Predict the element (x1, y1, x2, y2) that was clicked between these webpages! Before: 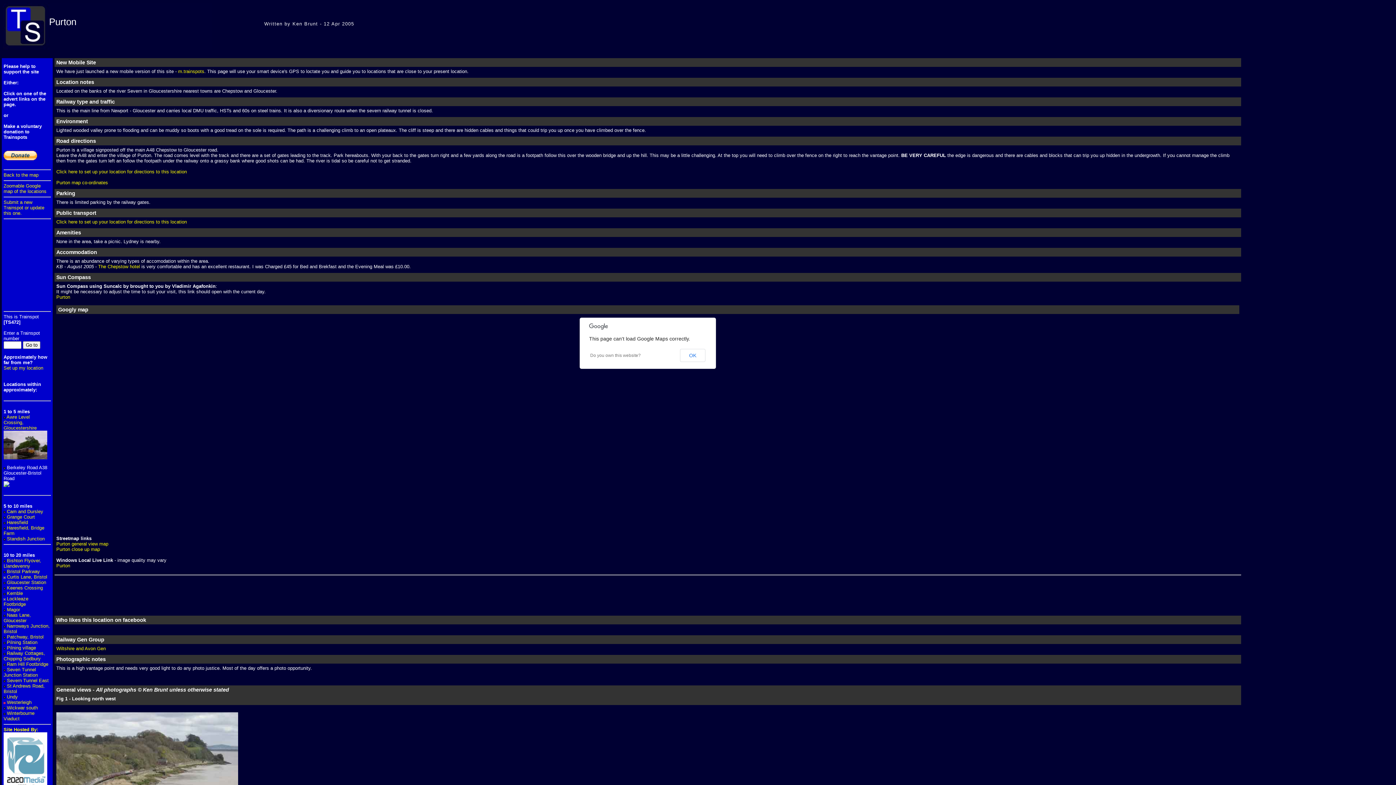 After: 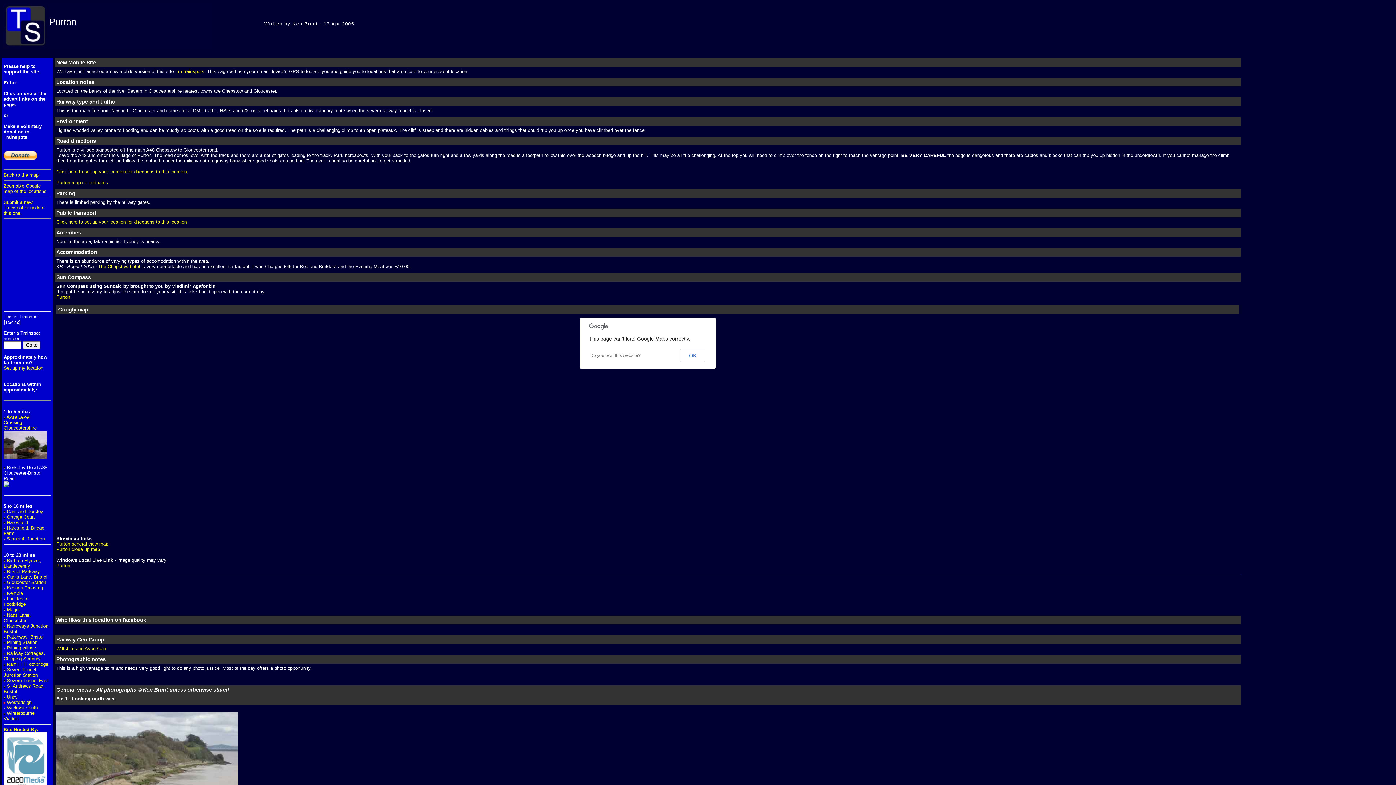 Action: bbox: (98, 264, 140, 269) label: The Chepstow hotel